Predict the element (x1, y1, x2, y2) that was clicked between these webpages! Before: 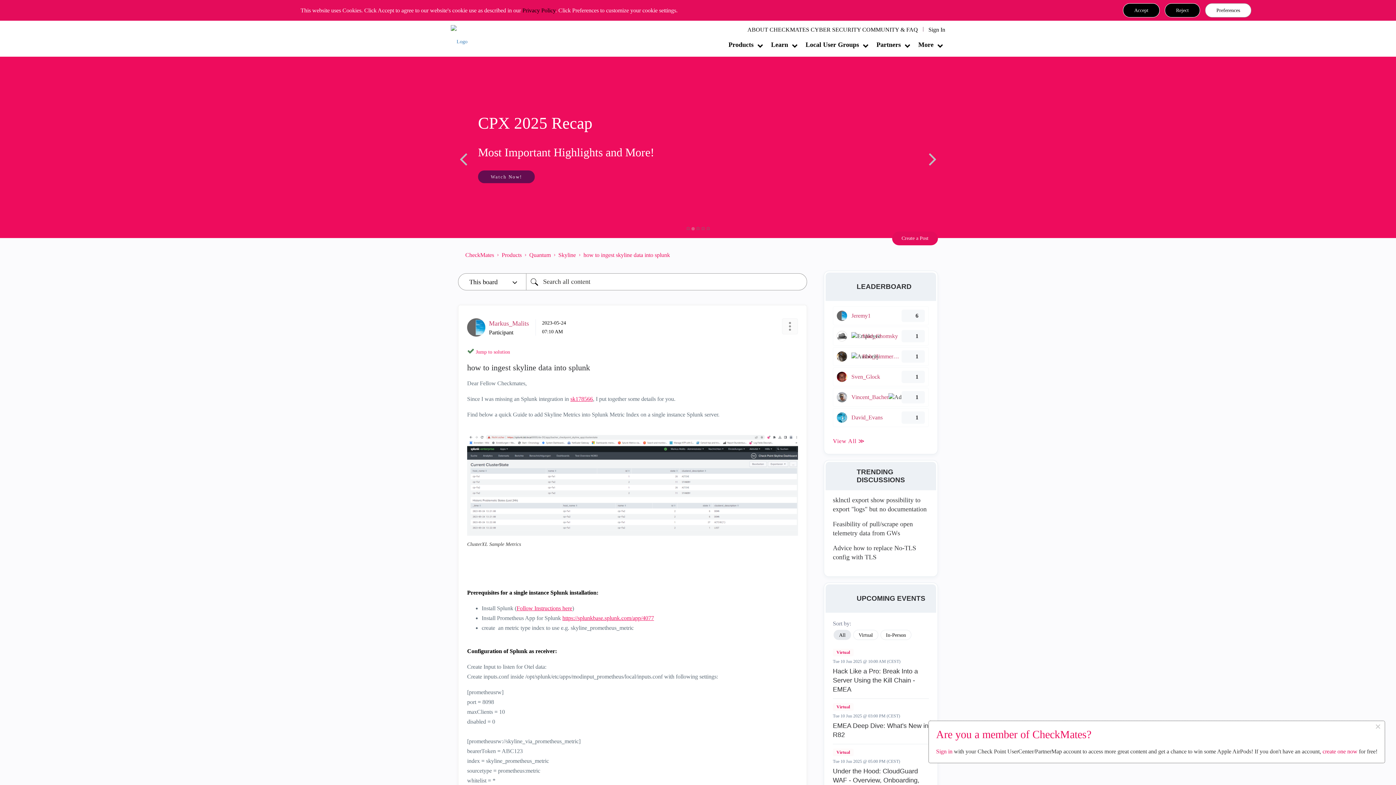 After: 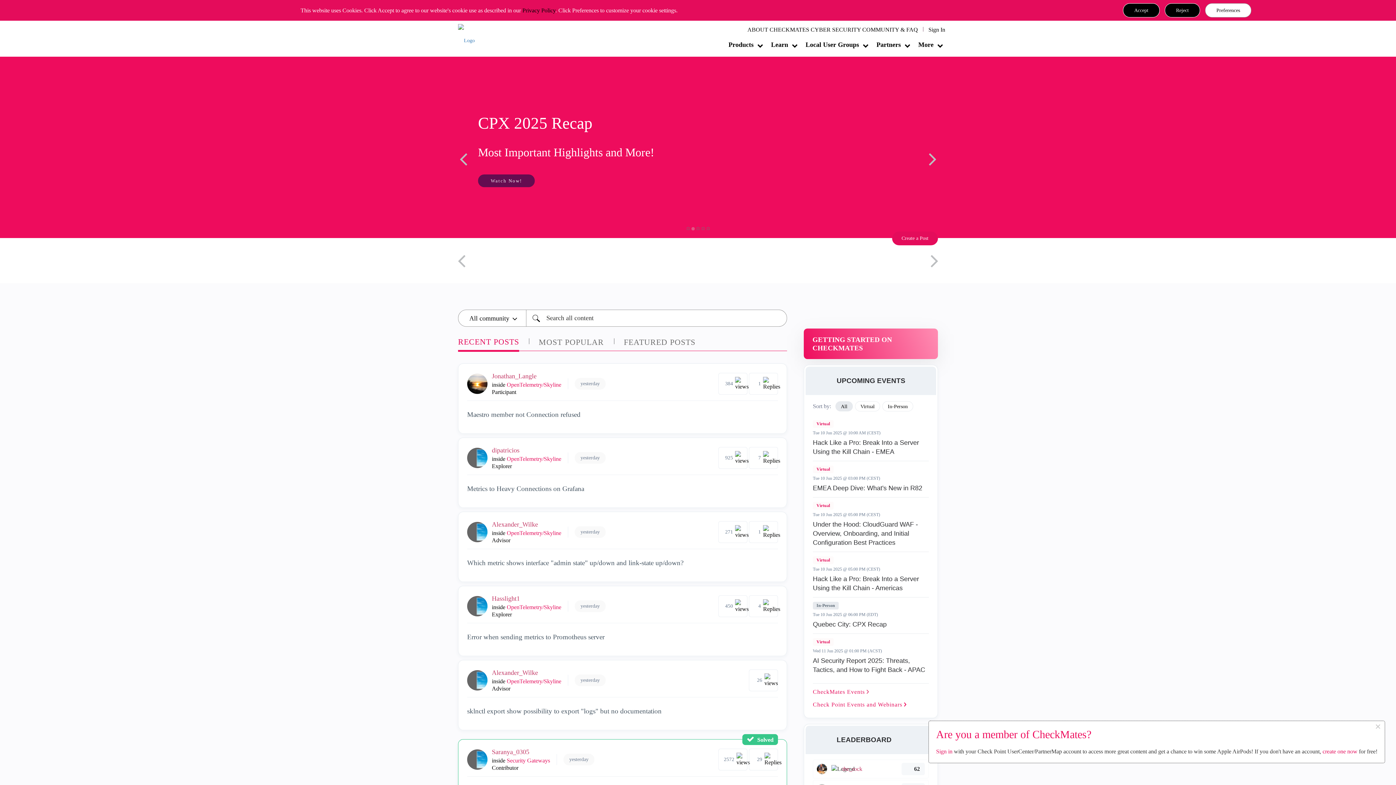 Action: bbox: (450, 34, 467, 40)